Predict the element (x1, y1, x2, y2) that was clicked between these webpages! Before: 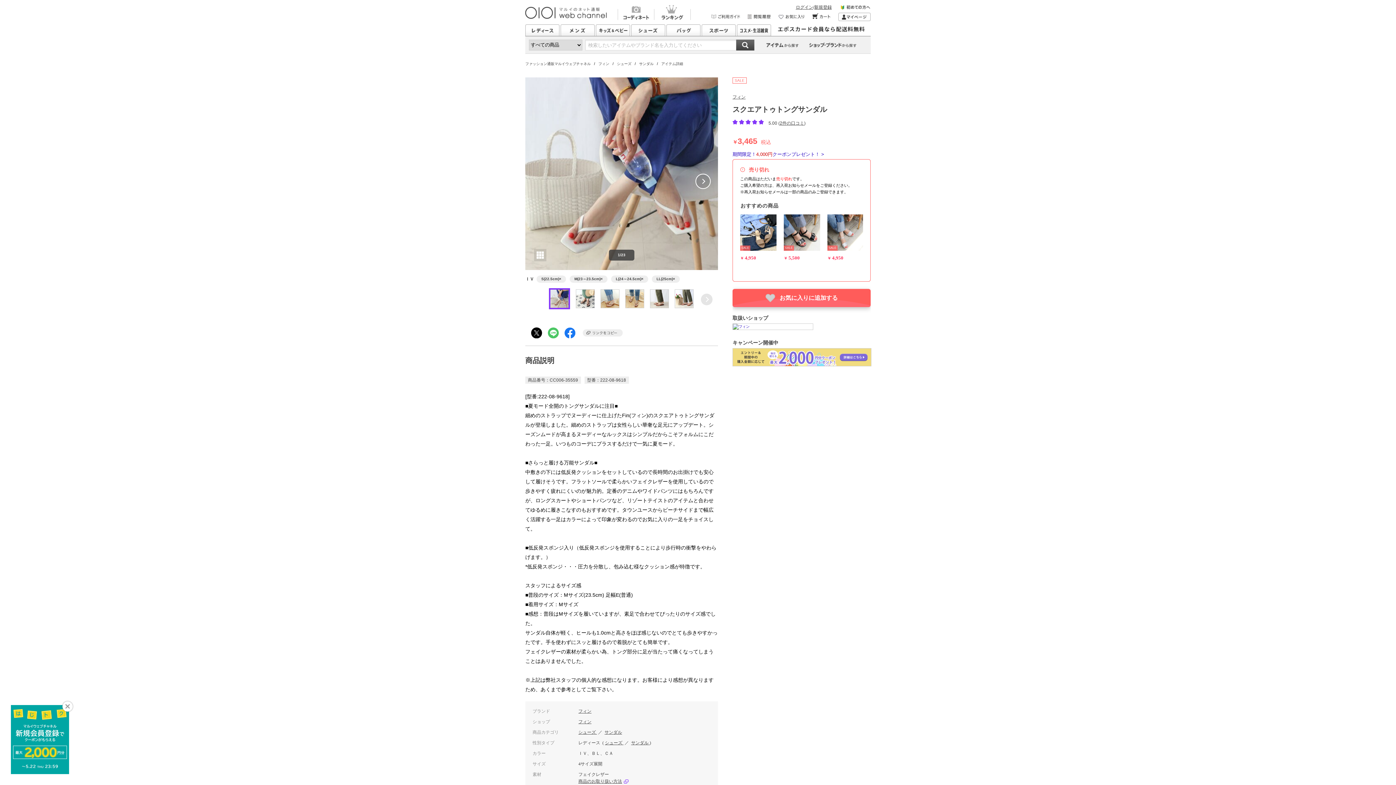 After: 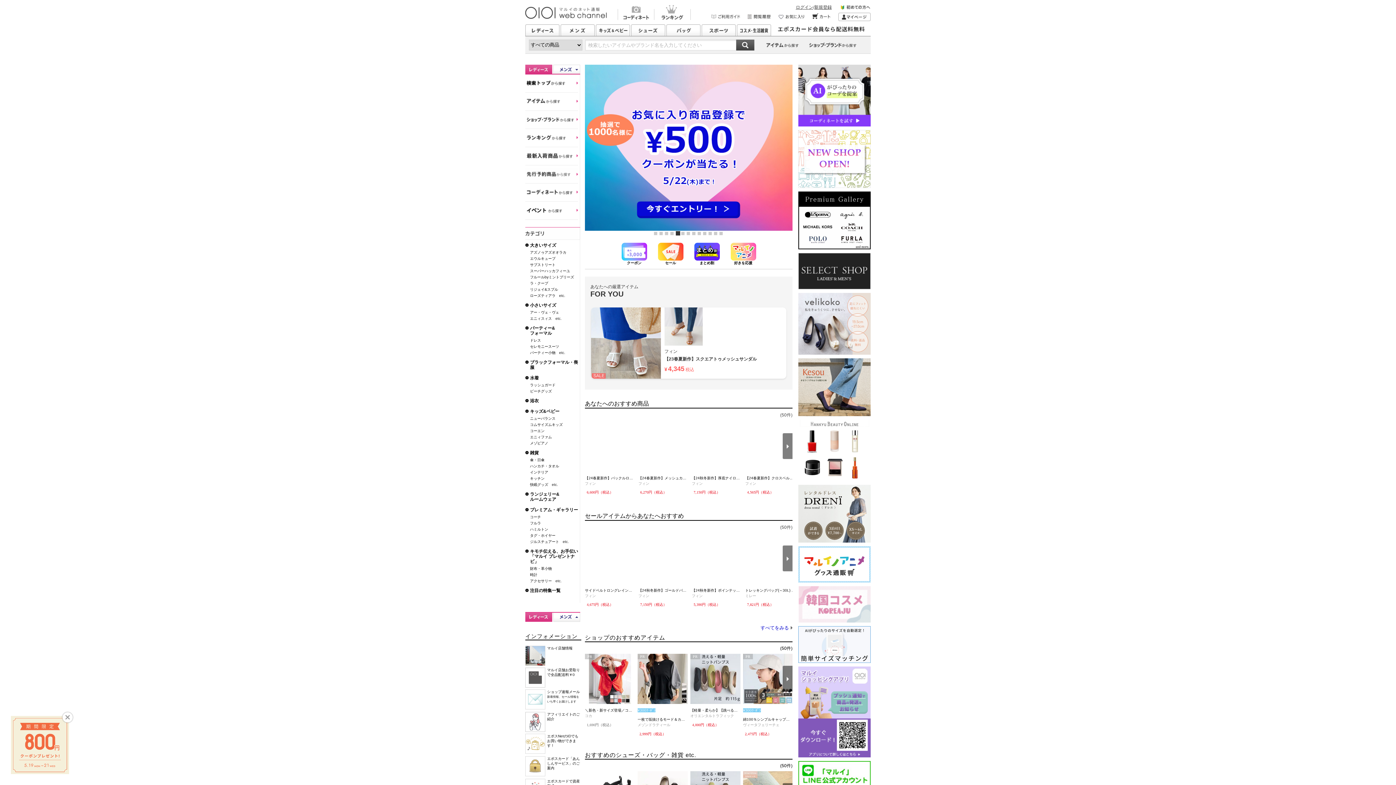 Action: label: ファッション通販マルイウェブチャネル bbox: (525, 61, 590, 65)